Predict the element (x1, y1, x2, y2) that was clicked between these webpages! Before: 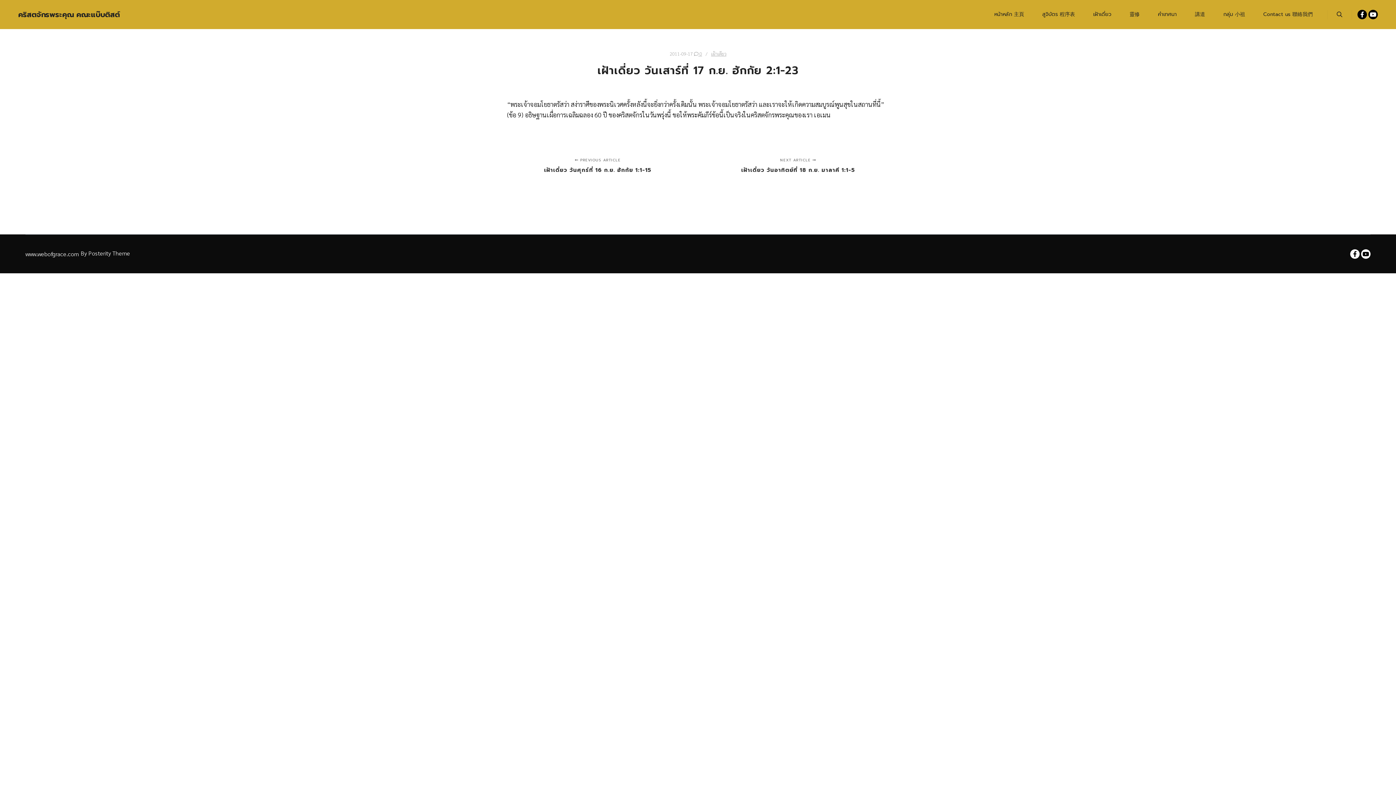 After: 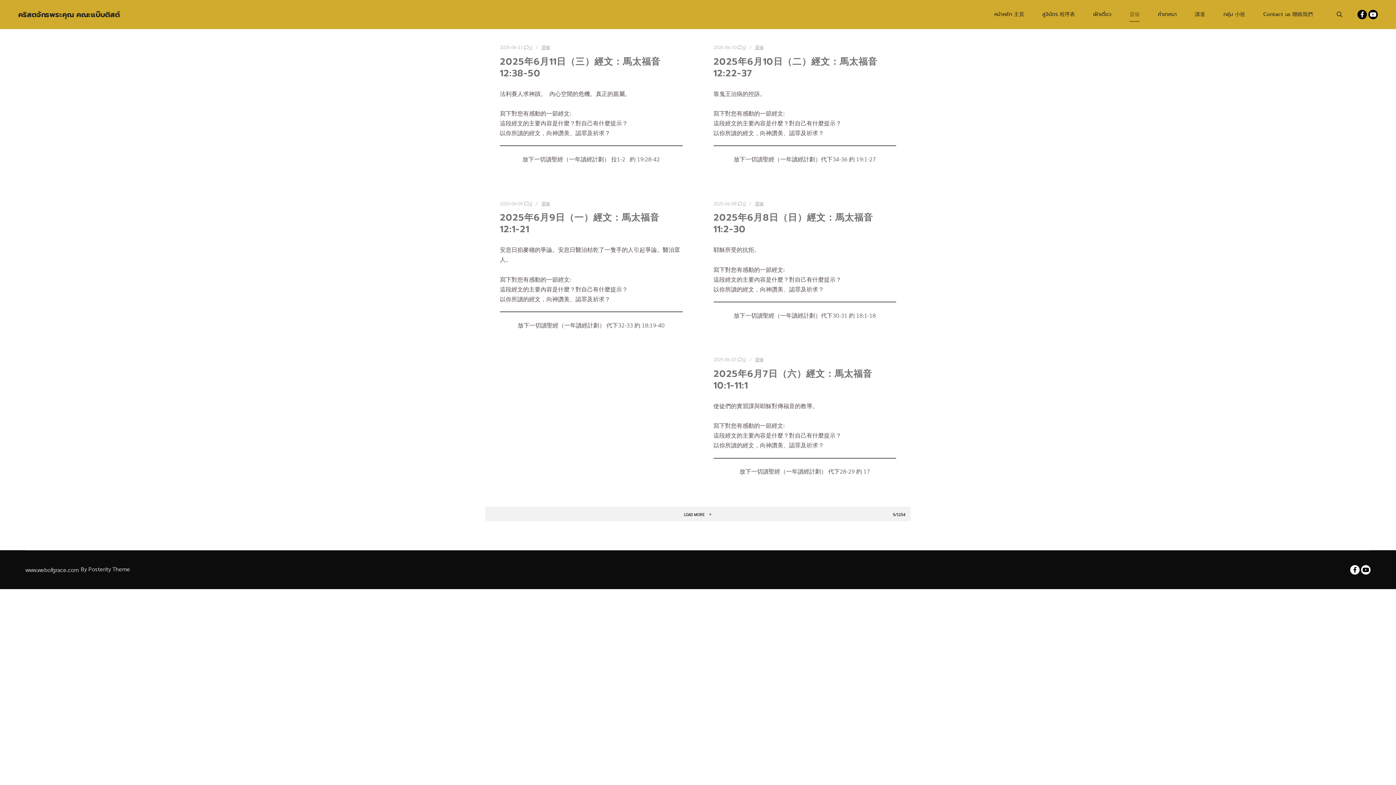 Action: label: 靈修 bbox: (1120, 0, 1149, 29)